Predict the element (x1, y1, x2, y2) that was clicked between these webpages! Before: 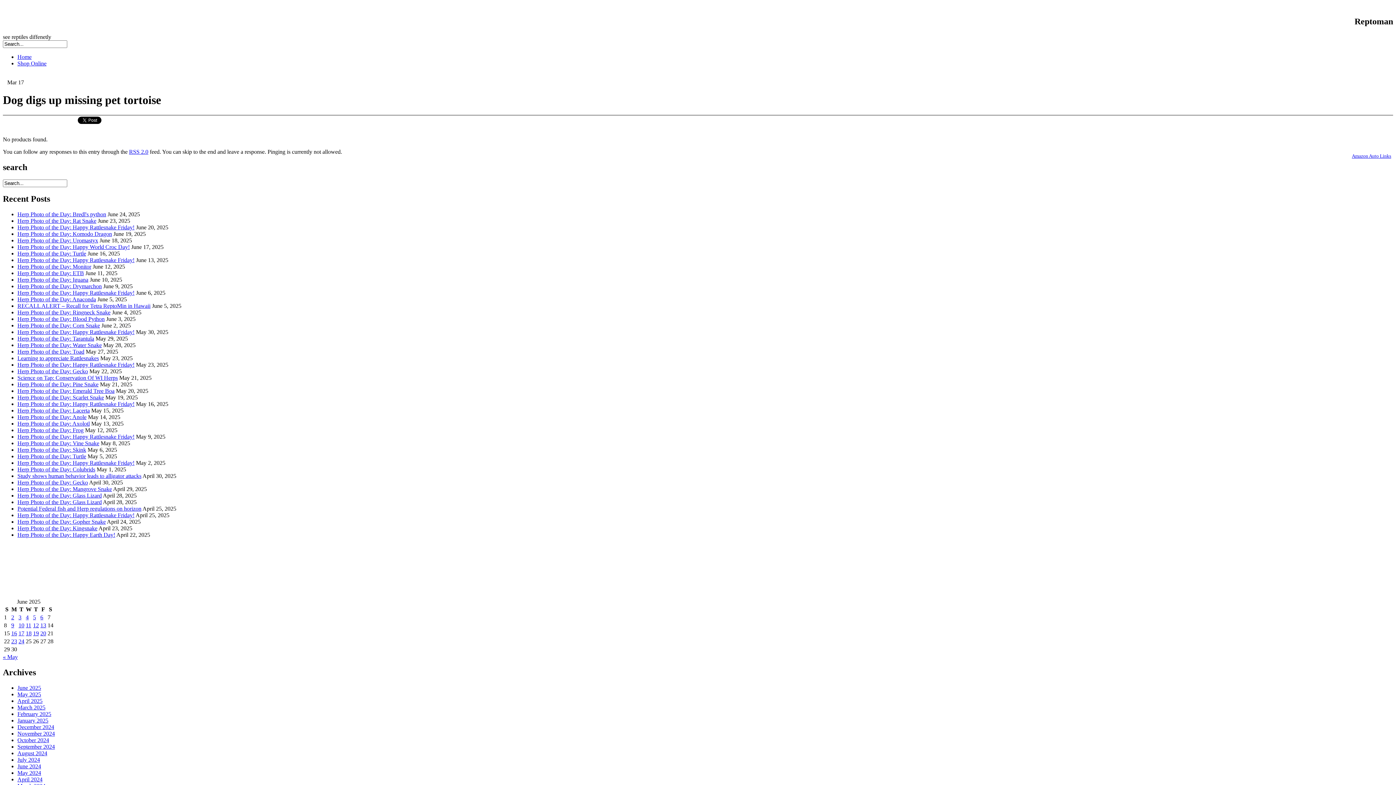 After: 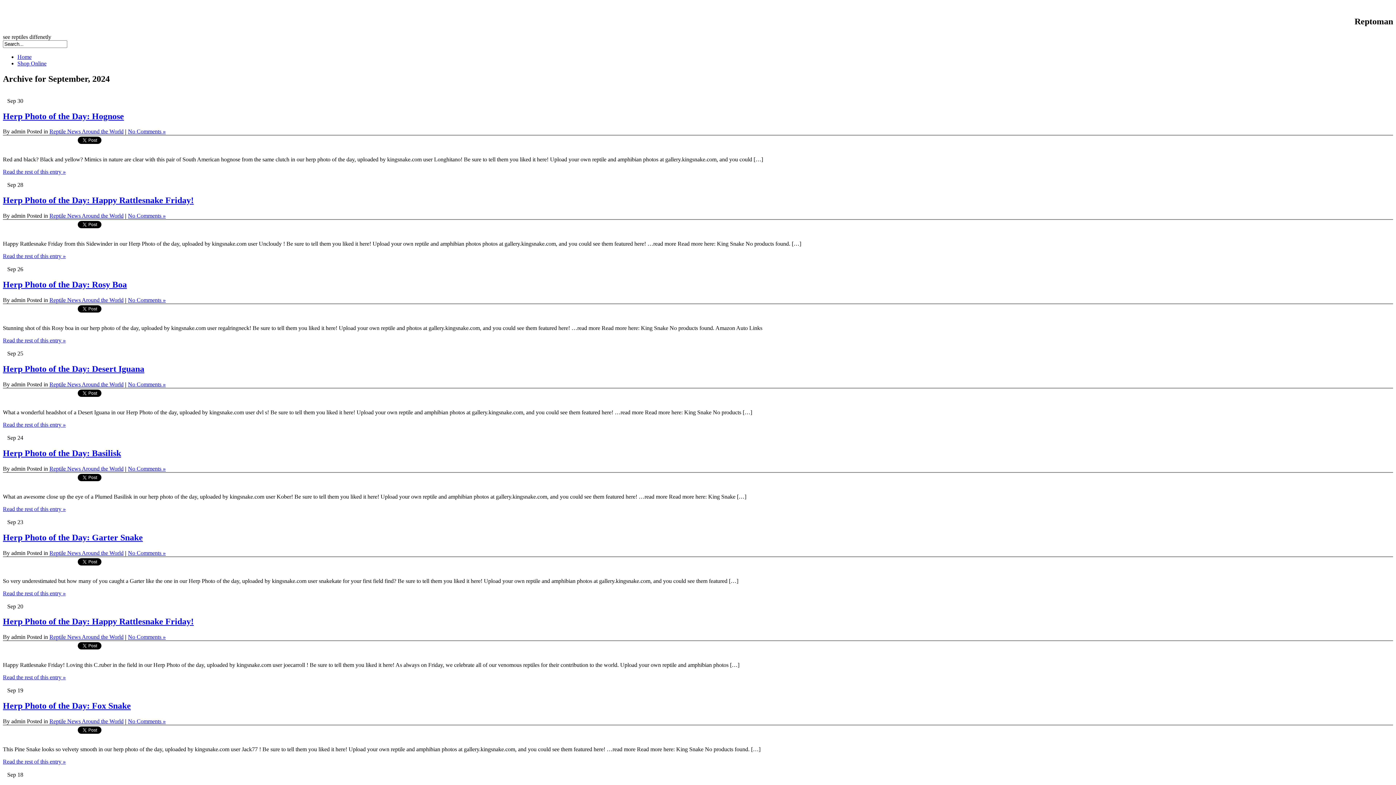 Action: label: September 2024 bbox: (17, 744, 54, 750)